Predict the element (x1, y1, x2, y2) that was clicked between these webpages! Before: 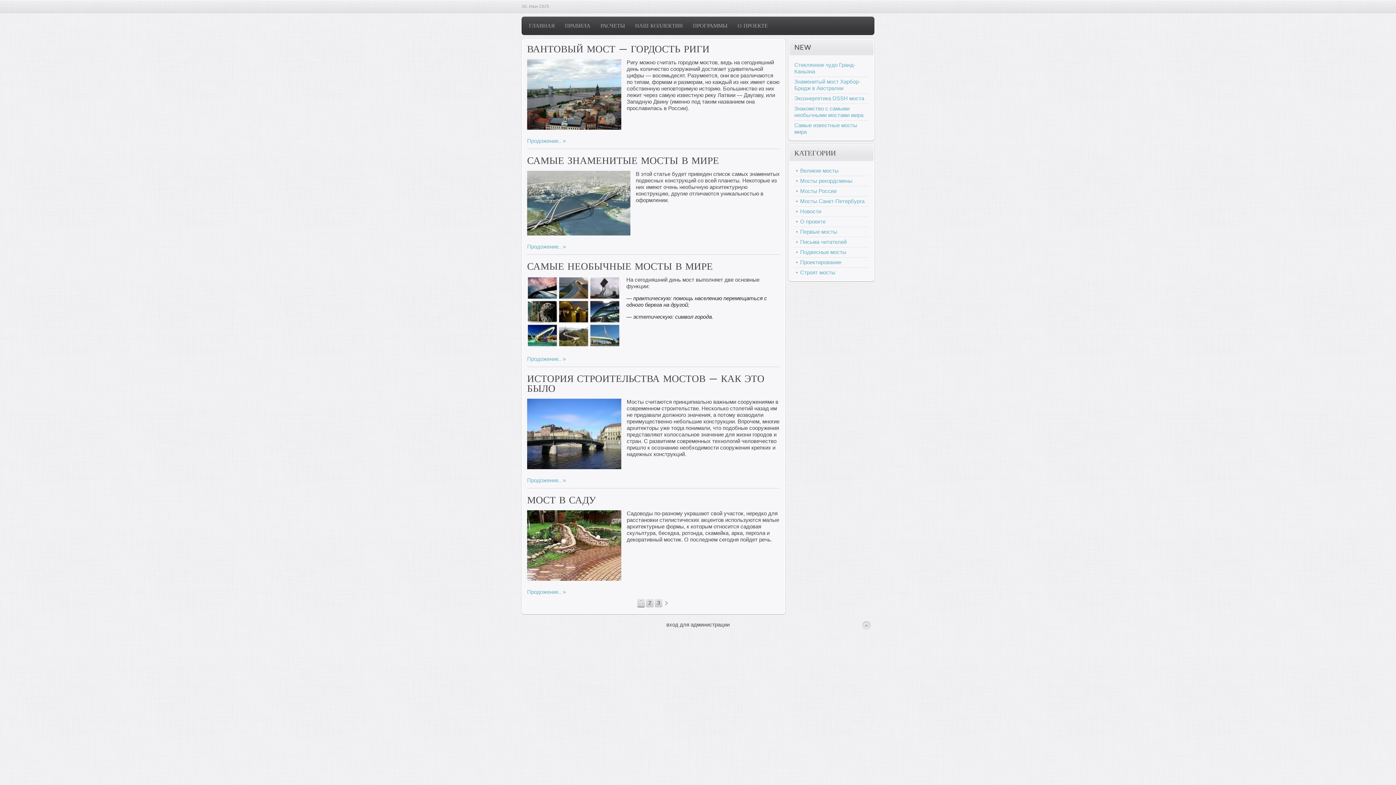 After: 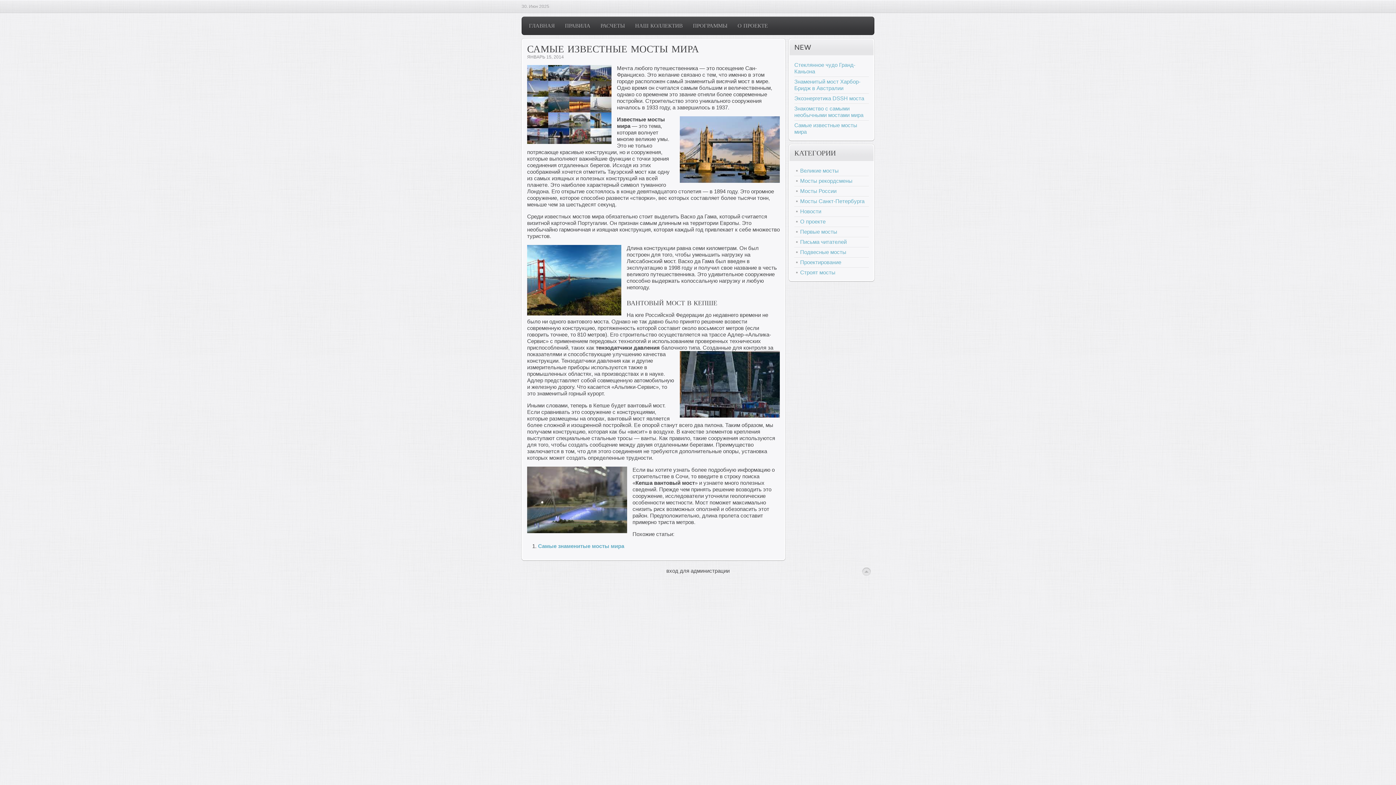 Action: label: Самые известные мосты мира bbox: (794, 122, 869, 135)